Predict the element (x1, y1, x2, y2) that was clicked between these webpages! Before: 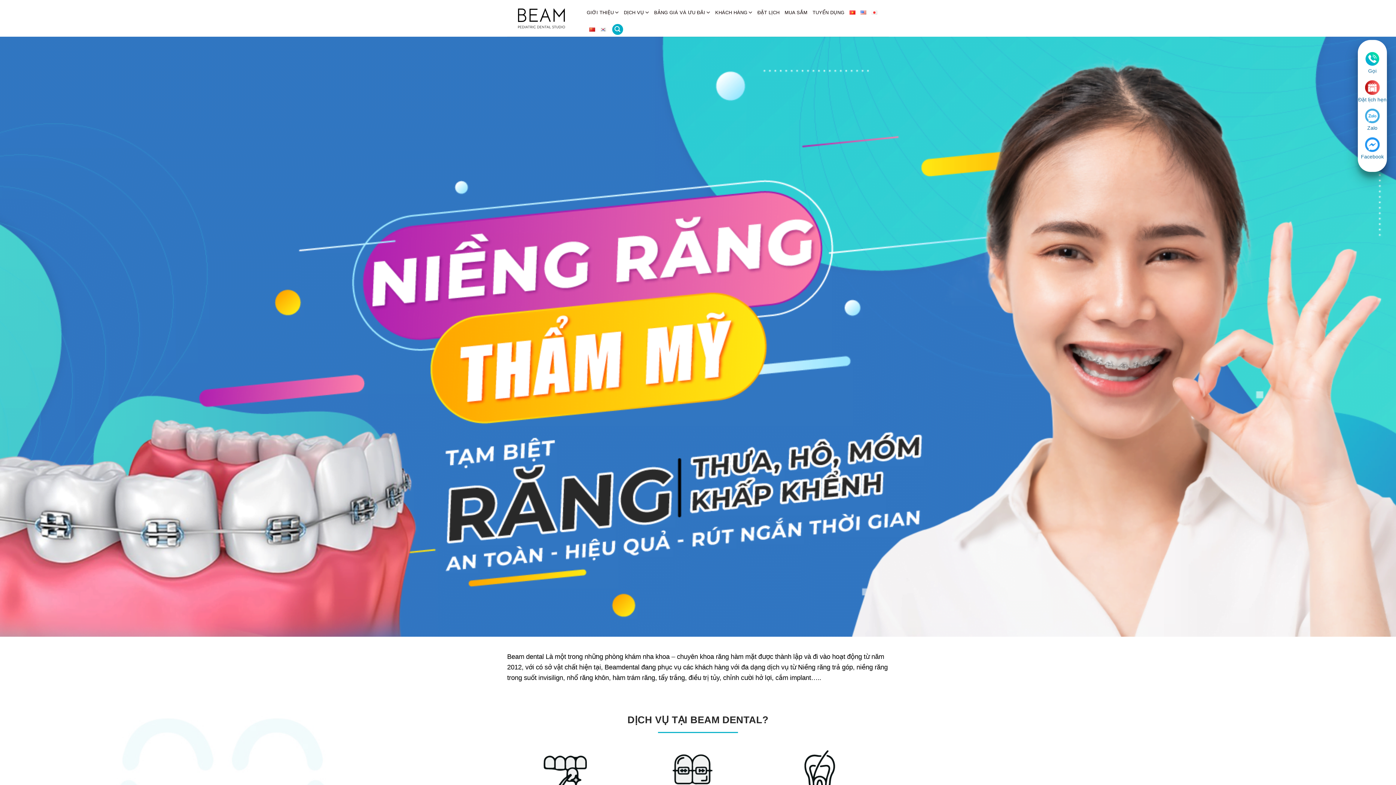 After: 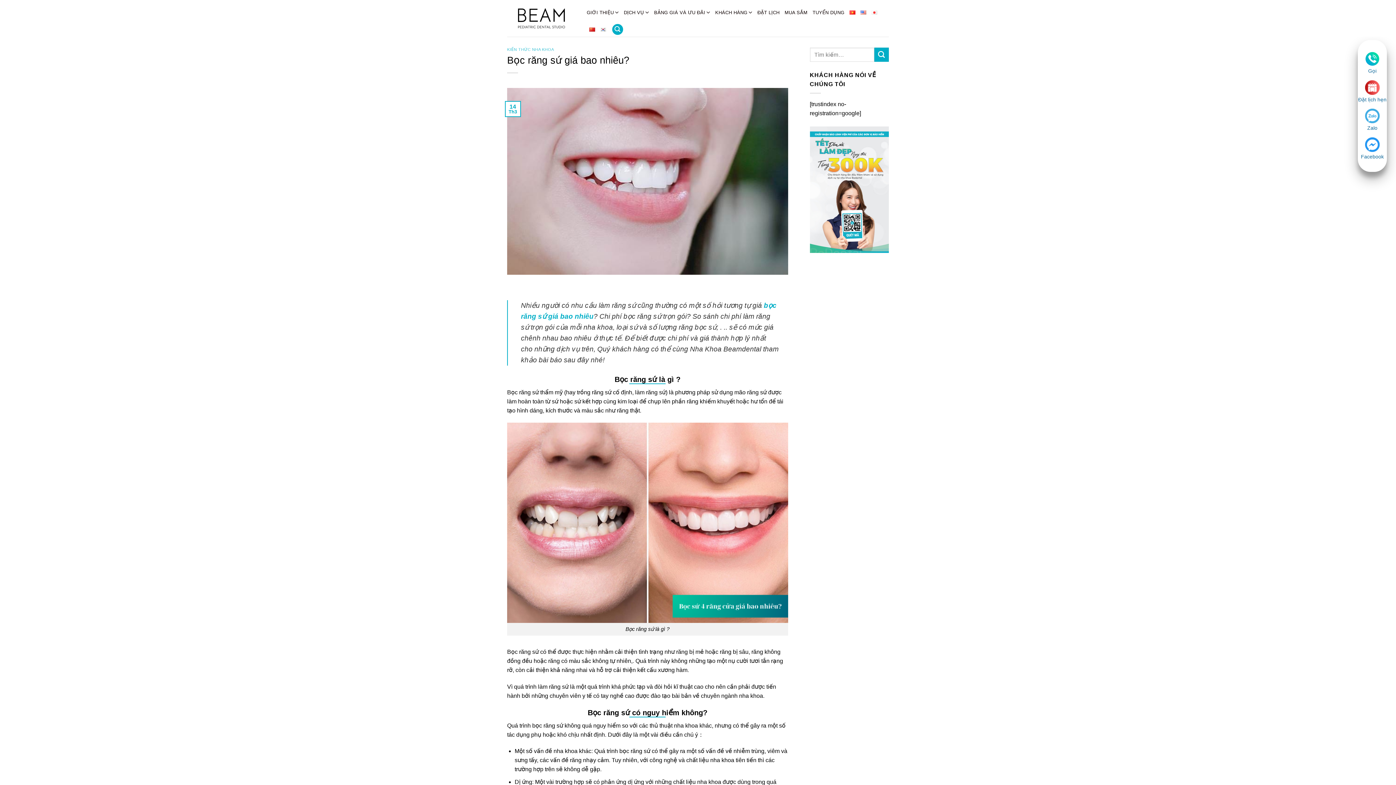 Action: bbox: (533, 739, 597, 801)